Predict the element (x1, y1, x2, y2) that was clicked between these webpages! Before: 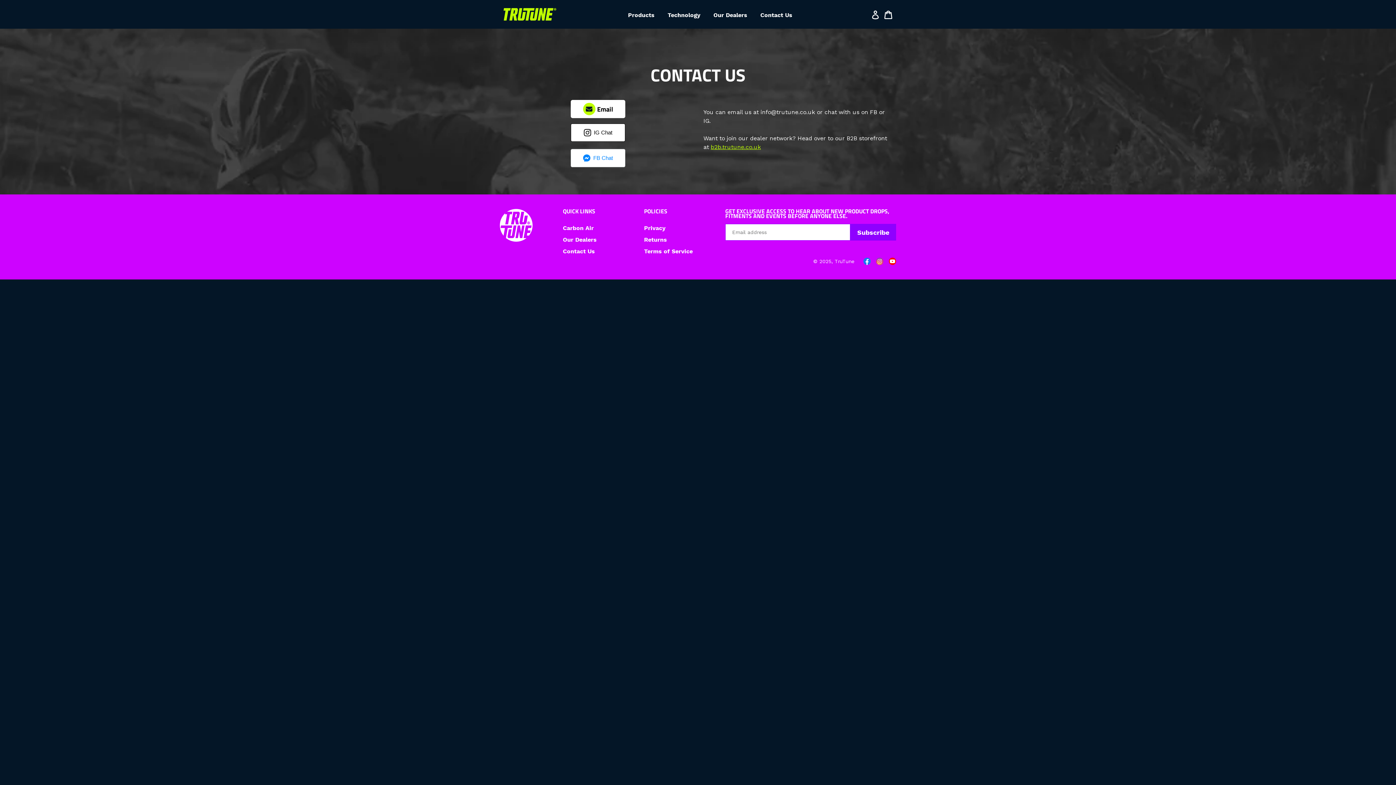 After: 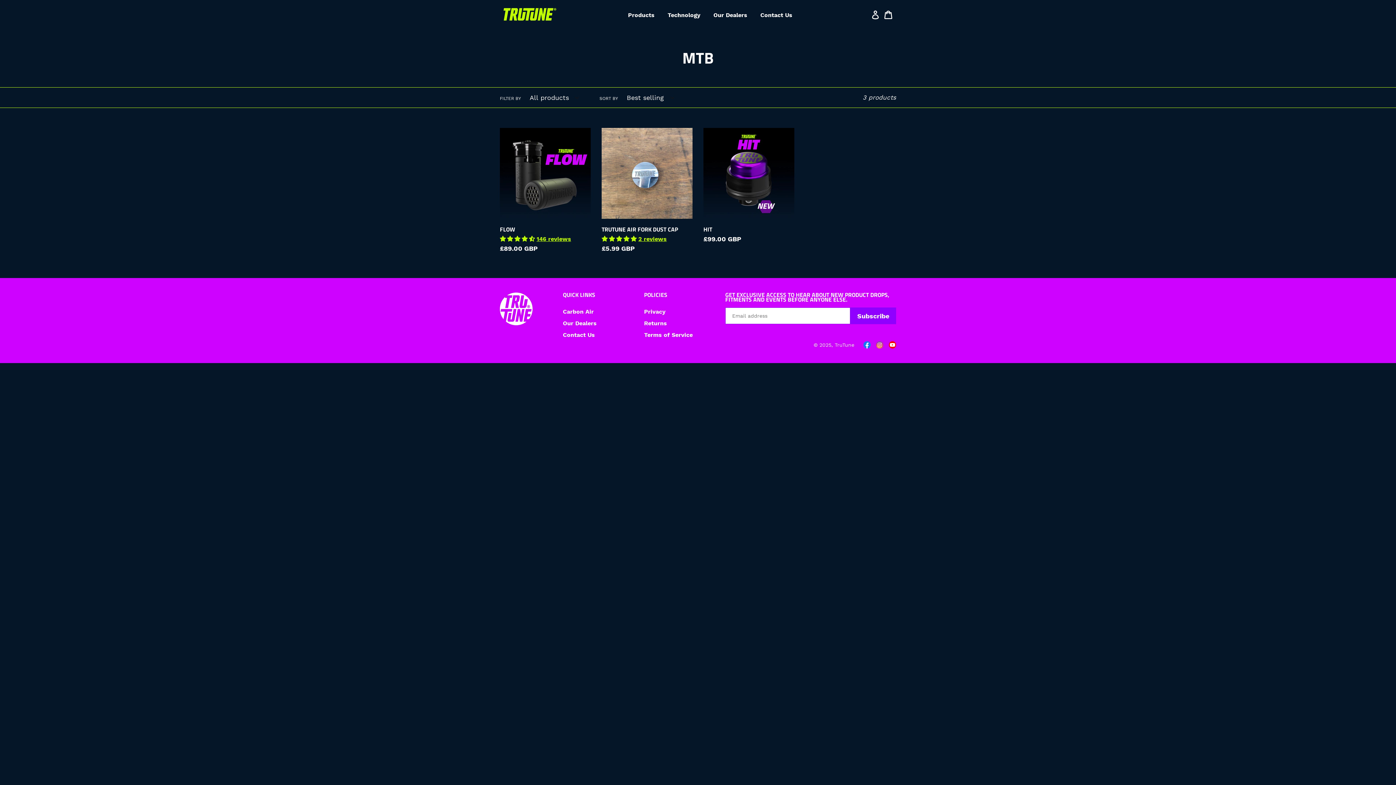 Action: bbox: (628, 9, 654, 19) label: Products